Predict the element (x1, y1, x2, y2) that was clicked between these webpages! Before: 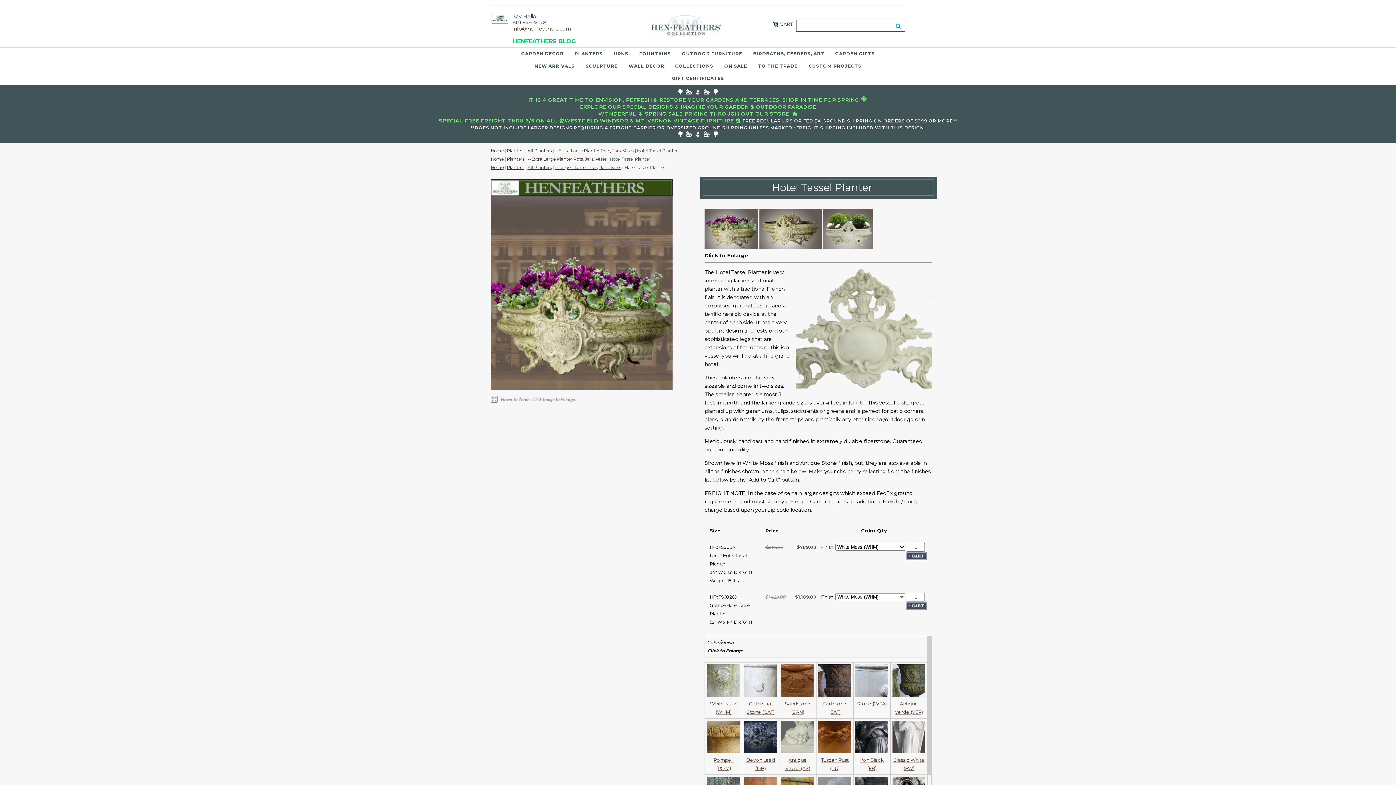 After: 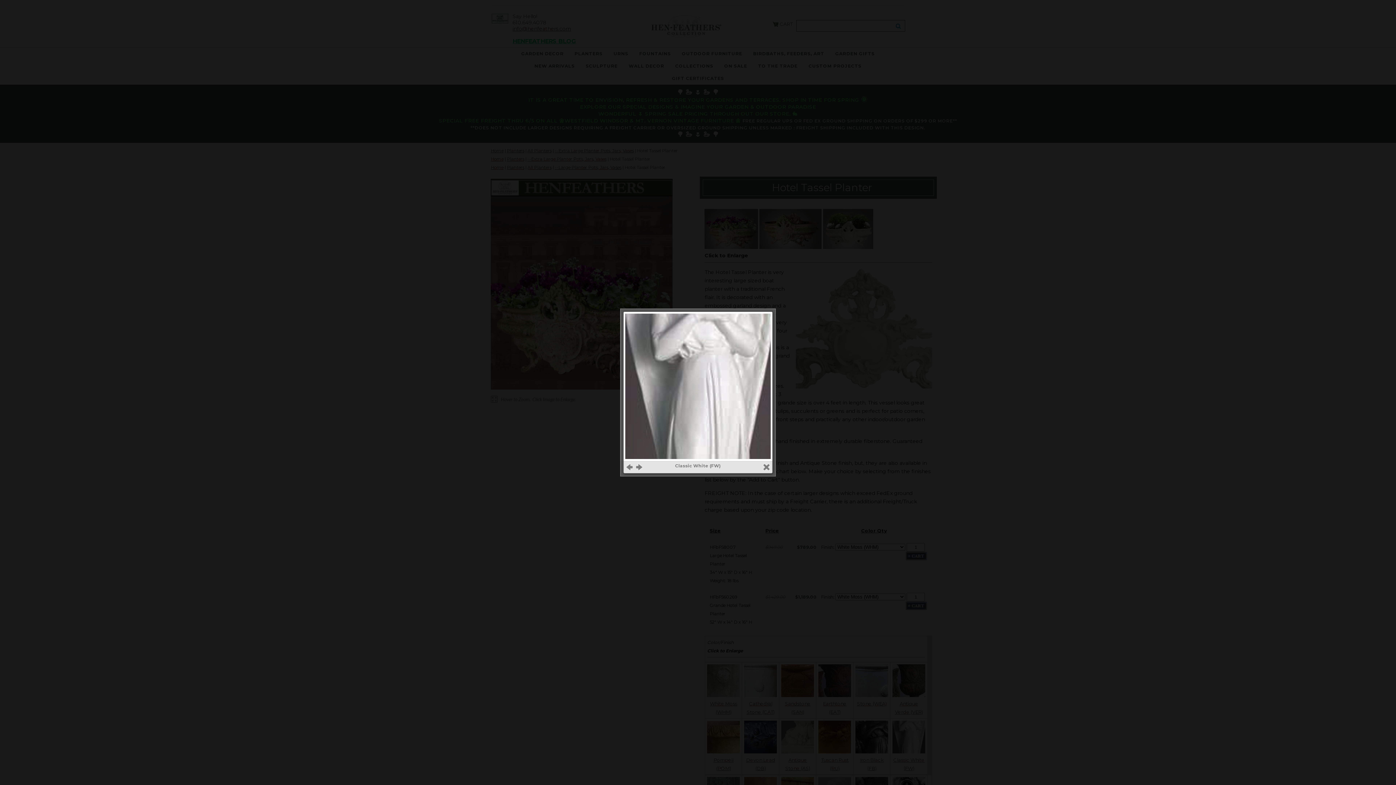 Action: bbox: (892, 749, 925, 771) label: Classic White (FW)